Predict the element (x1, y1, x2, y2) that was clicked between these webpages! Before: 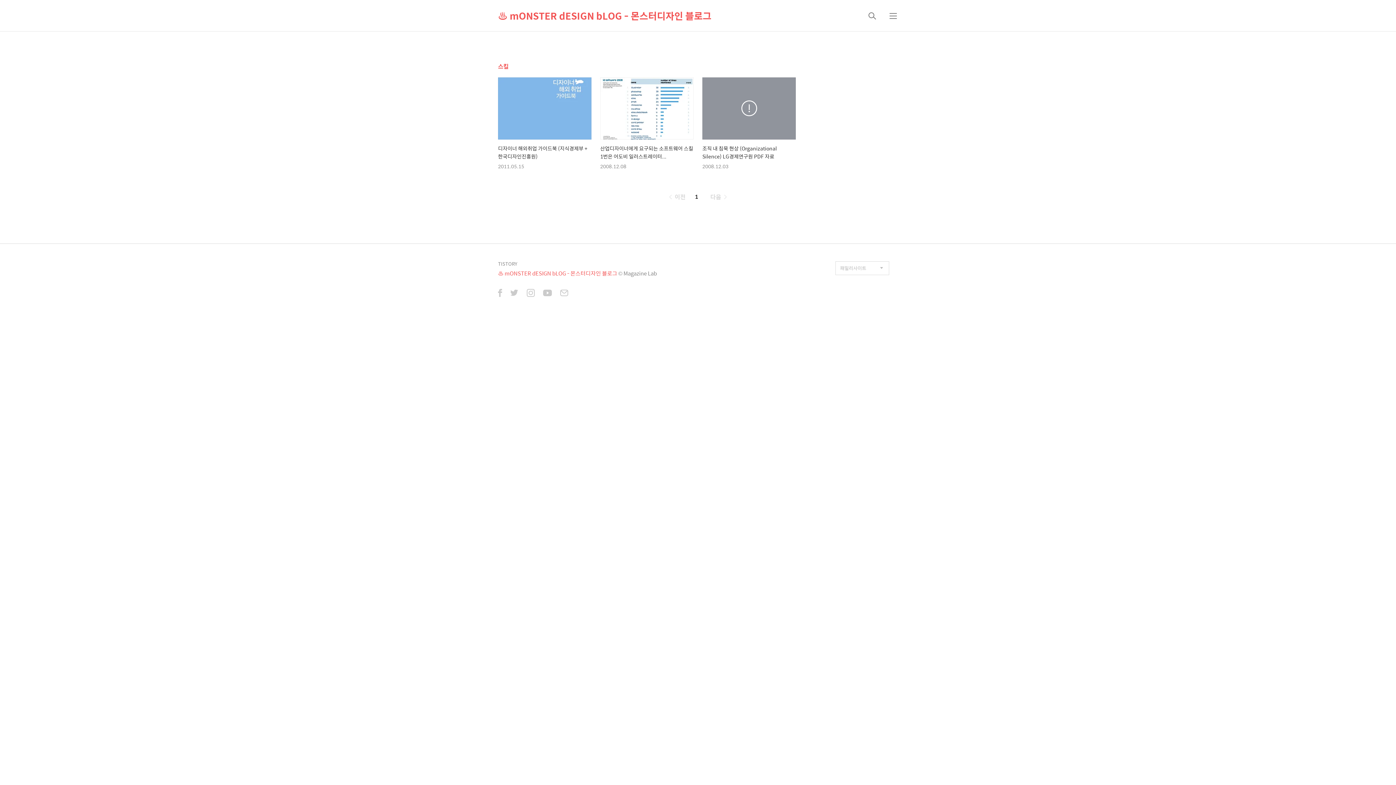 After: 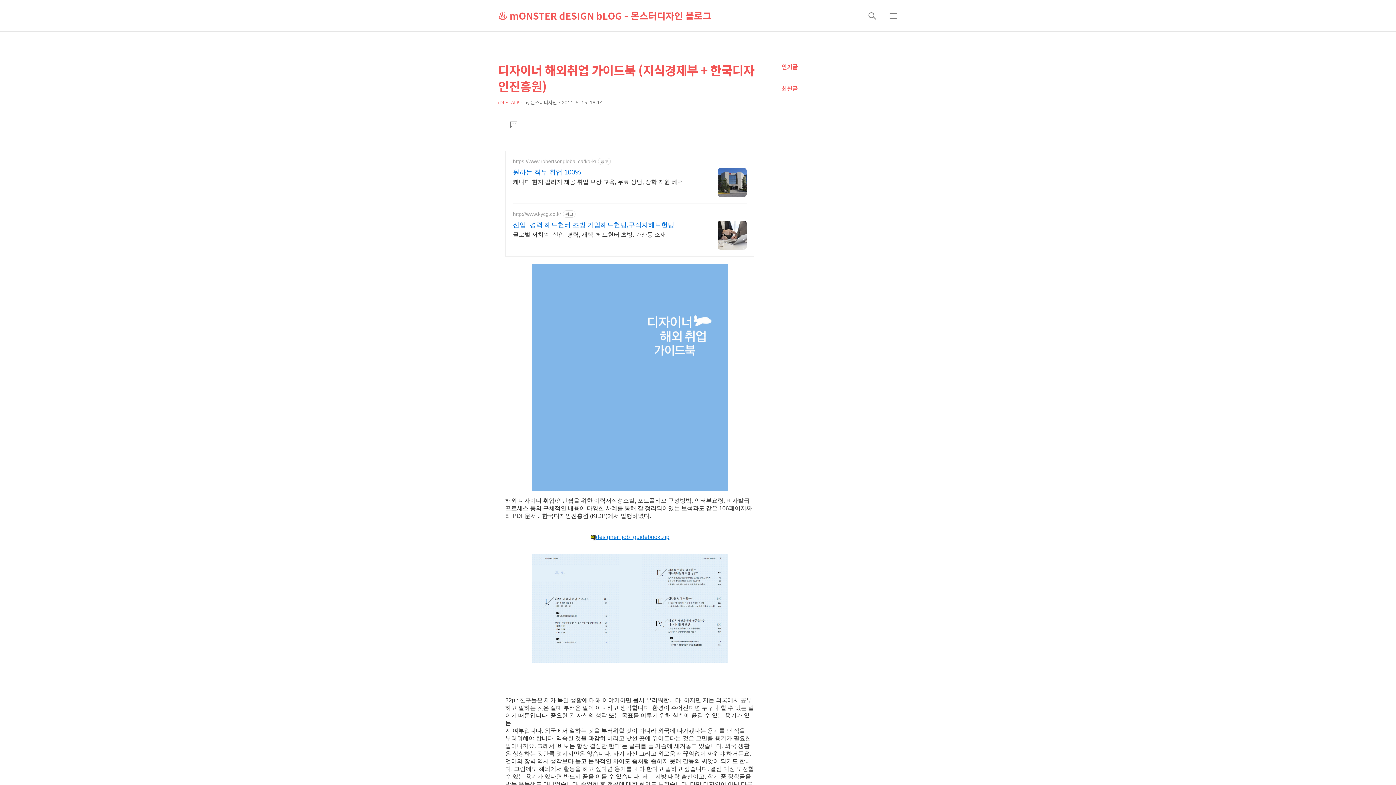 Action: bbox: (498, 77, 591, 169) label: 디자이너 해외취업 가이드북 (지식경제부 + 한국디자인진흥원)

2011.05.15